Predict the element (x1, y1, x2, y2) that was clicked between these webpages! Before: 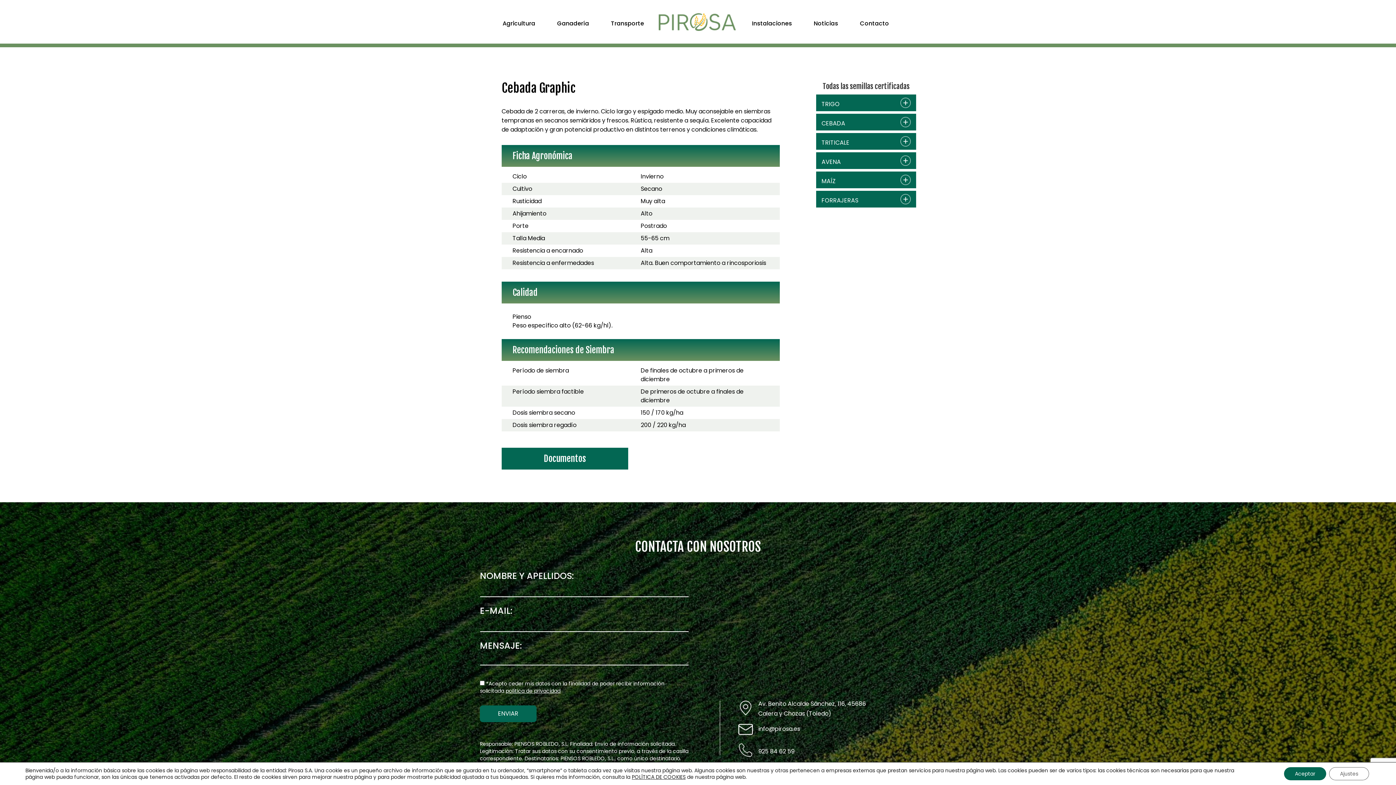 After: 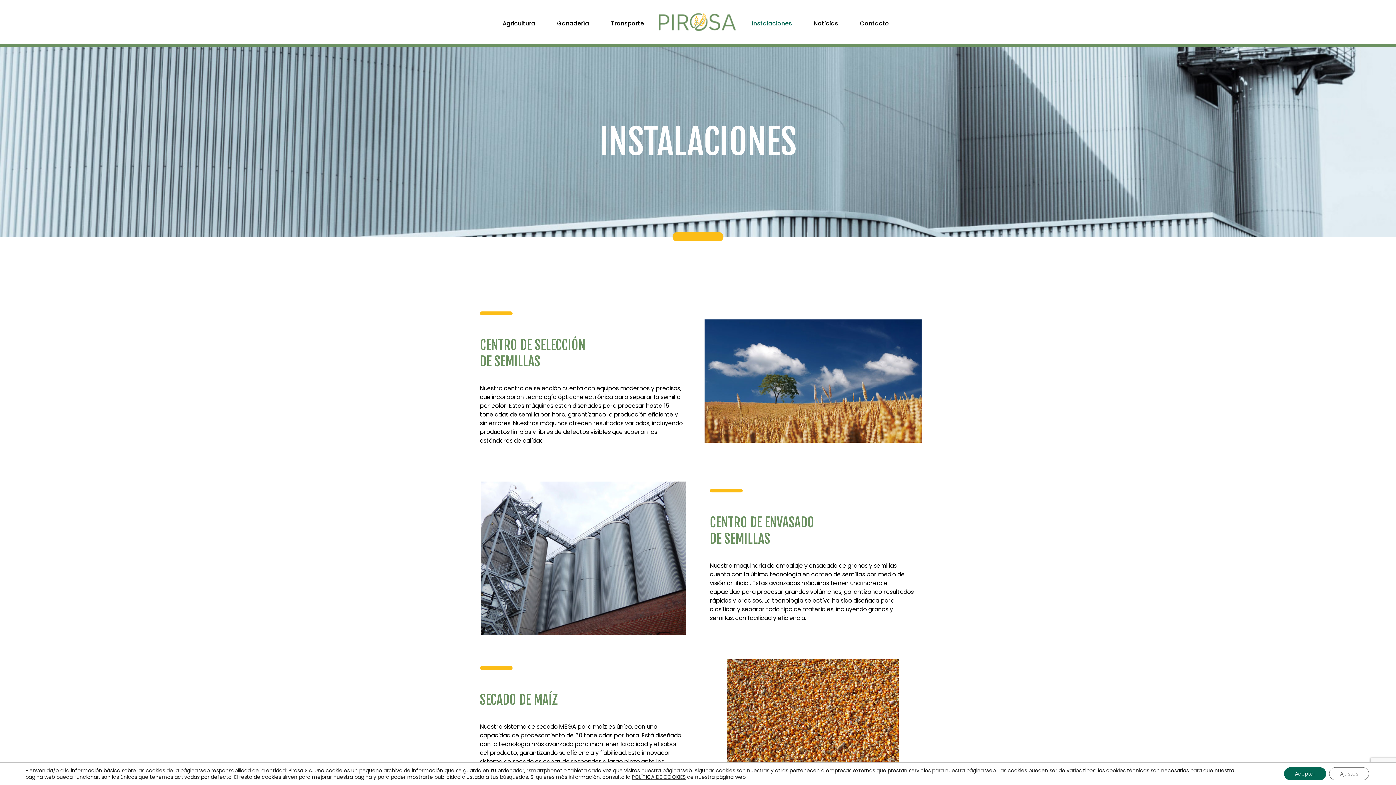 Action: bbox: (748, 5, 795, 41) label: Instalaciones